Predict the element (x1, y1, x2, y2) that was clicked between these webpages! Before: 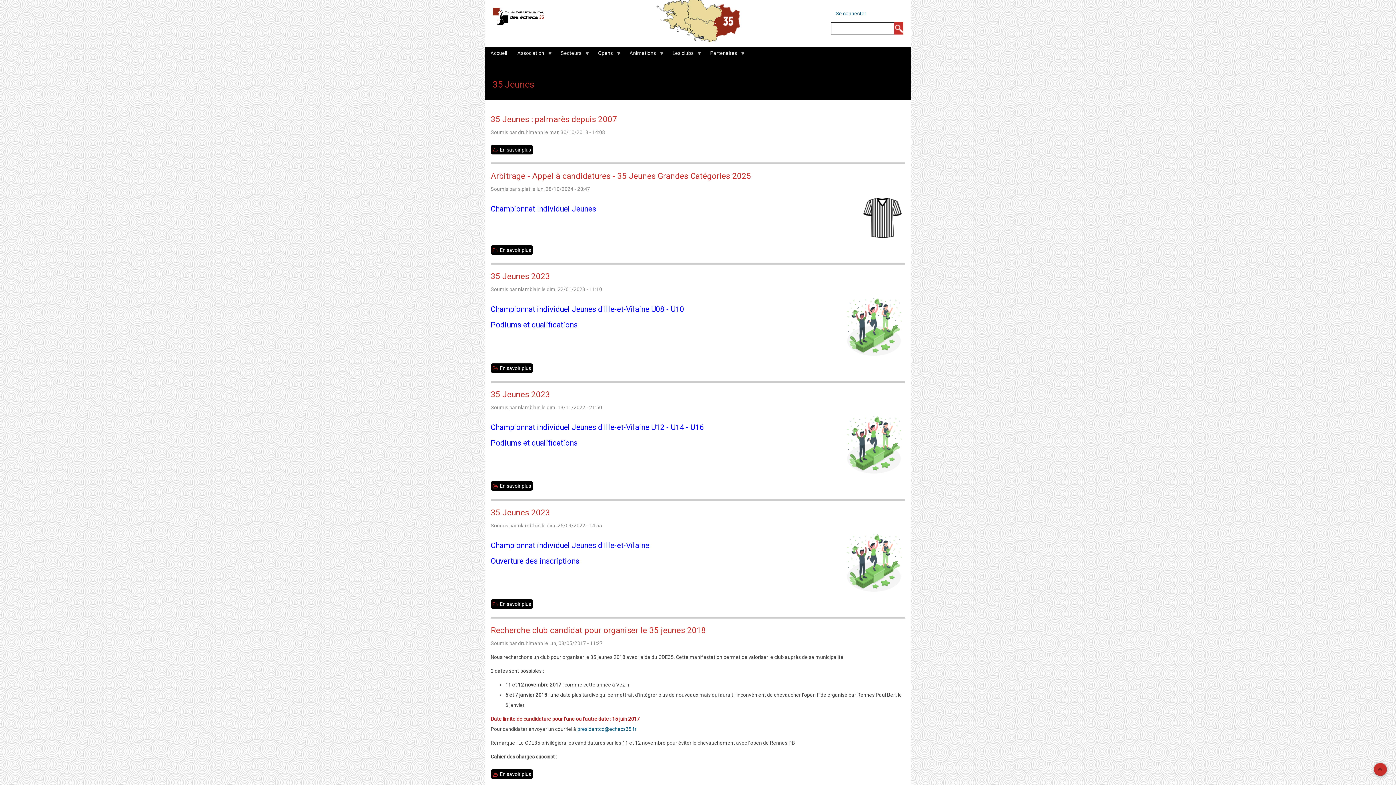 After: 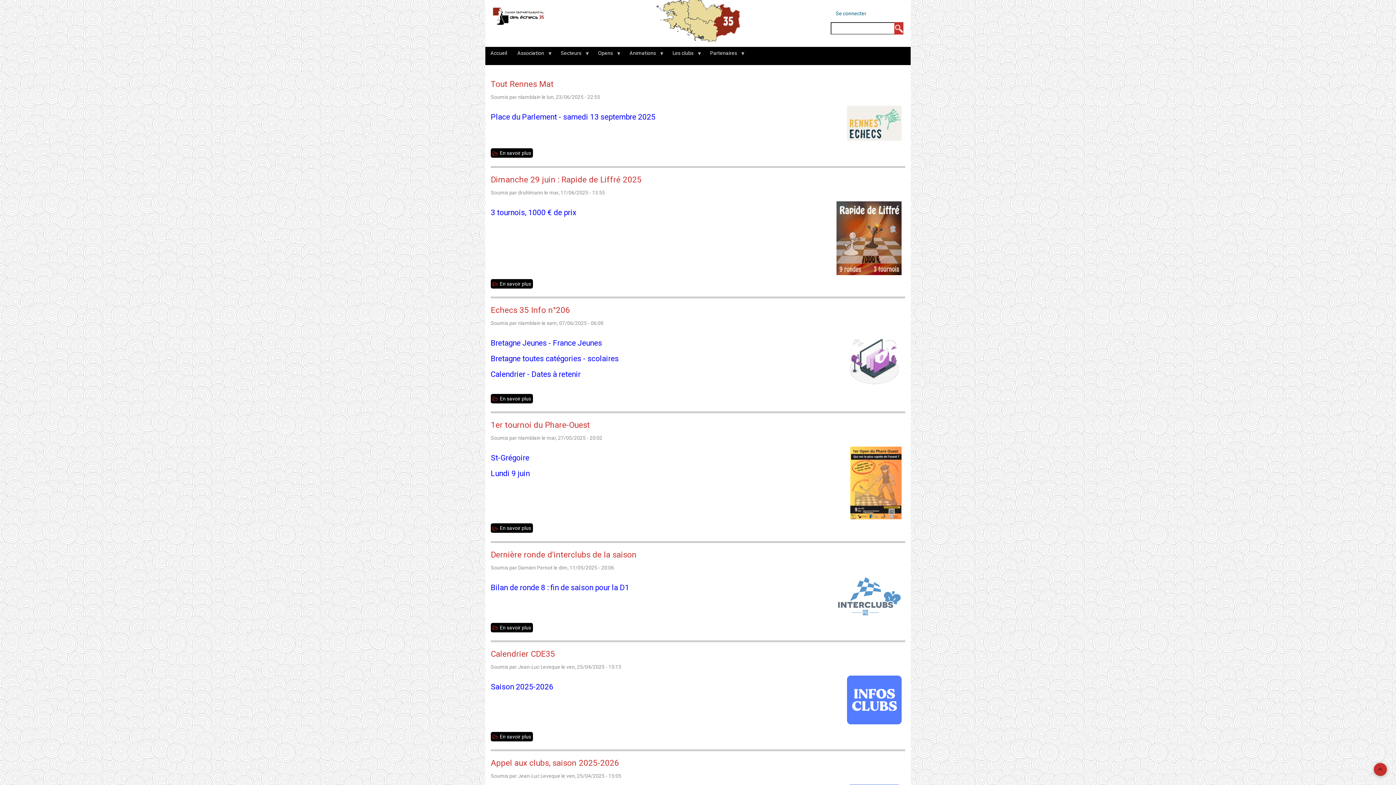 Action: bbox: (485, 46, 512, 59) label: Accueil